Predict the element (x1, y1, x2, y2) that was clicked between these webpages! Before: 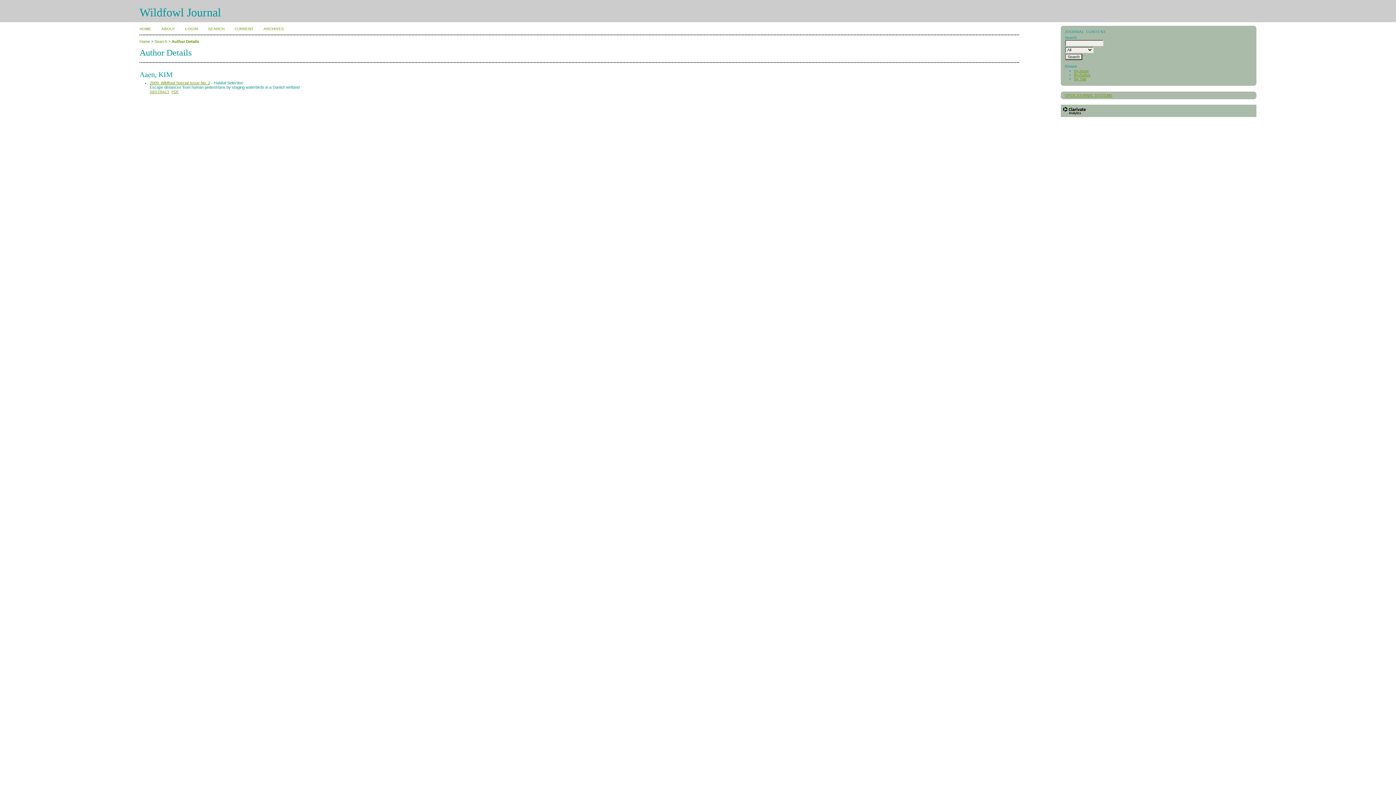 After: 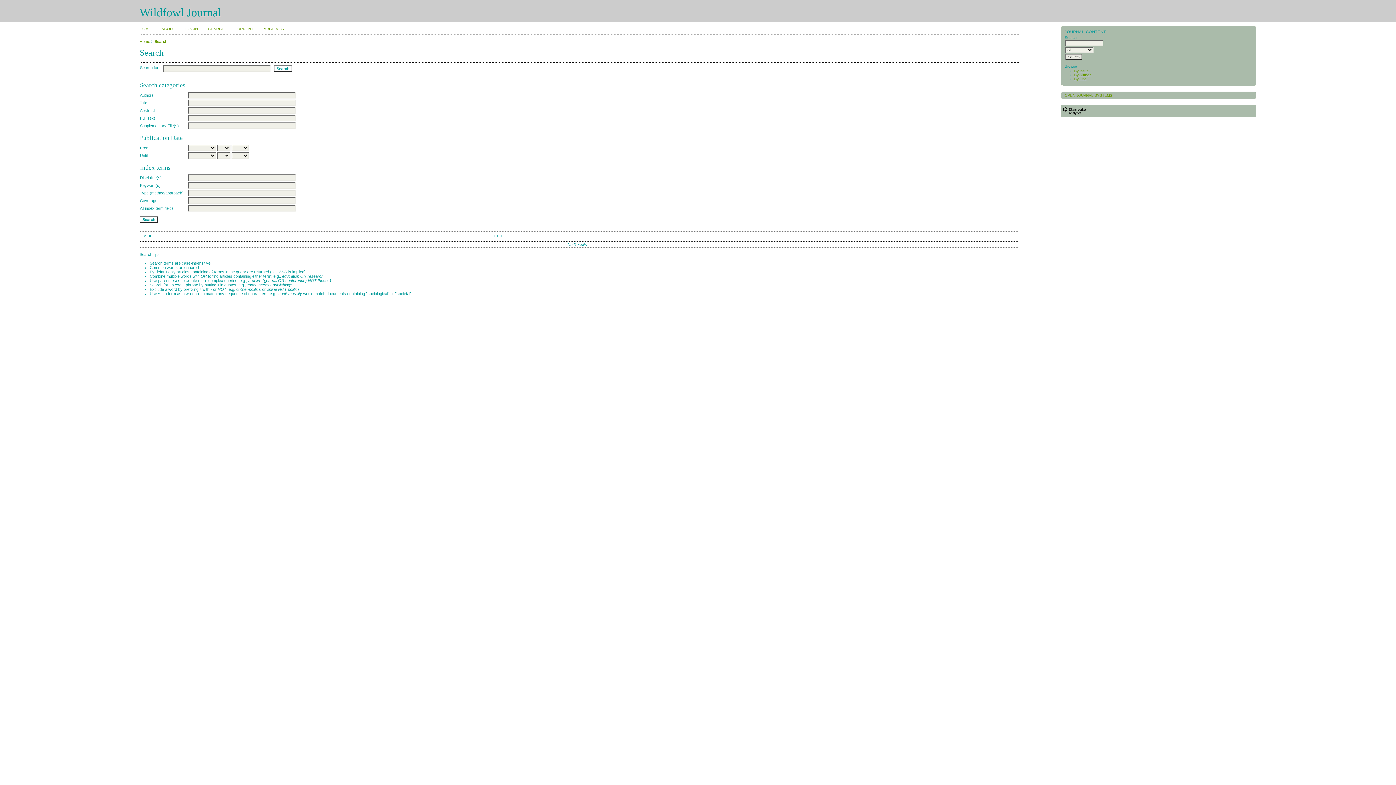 Action: label: Search bbox: (154, 39, 167, 43)